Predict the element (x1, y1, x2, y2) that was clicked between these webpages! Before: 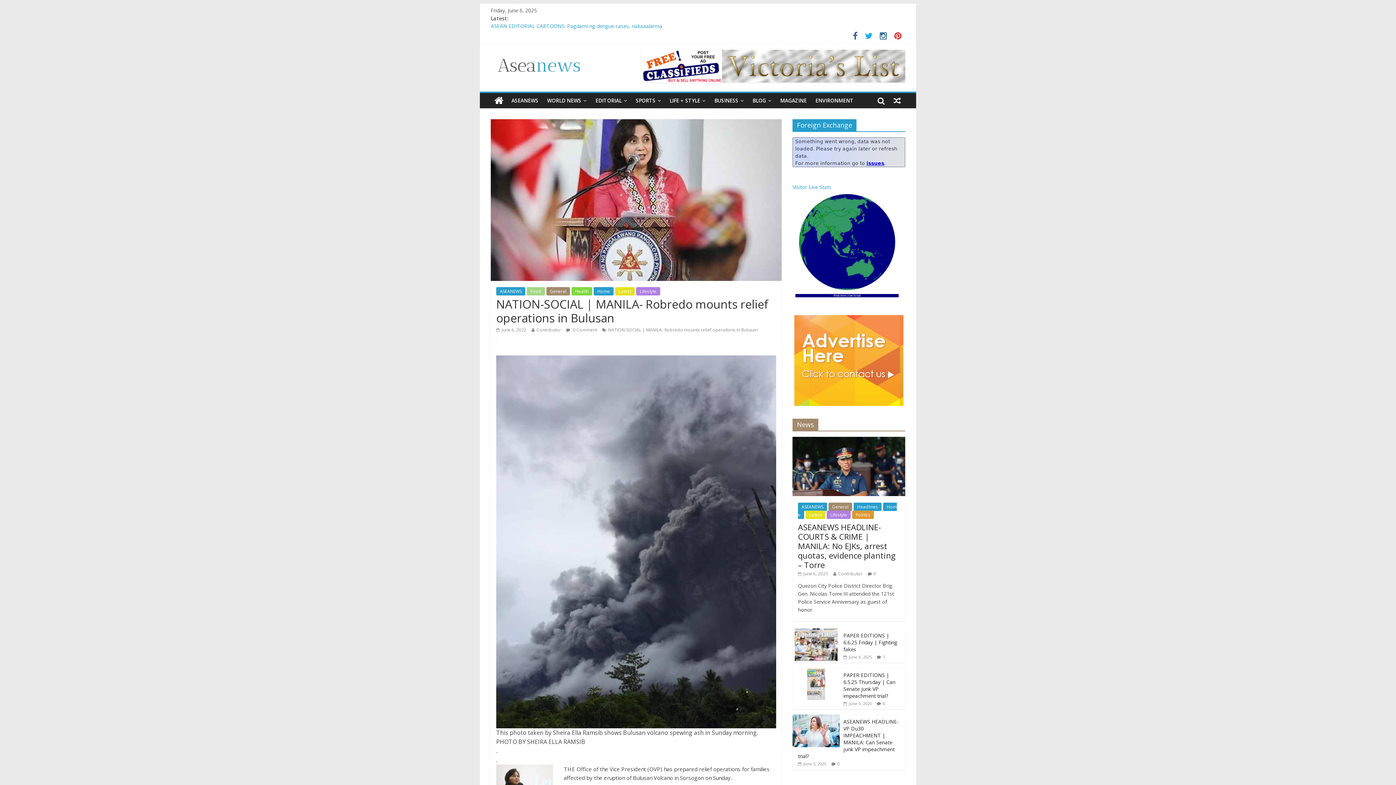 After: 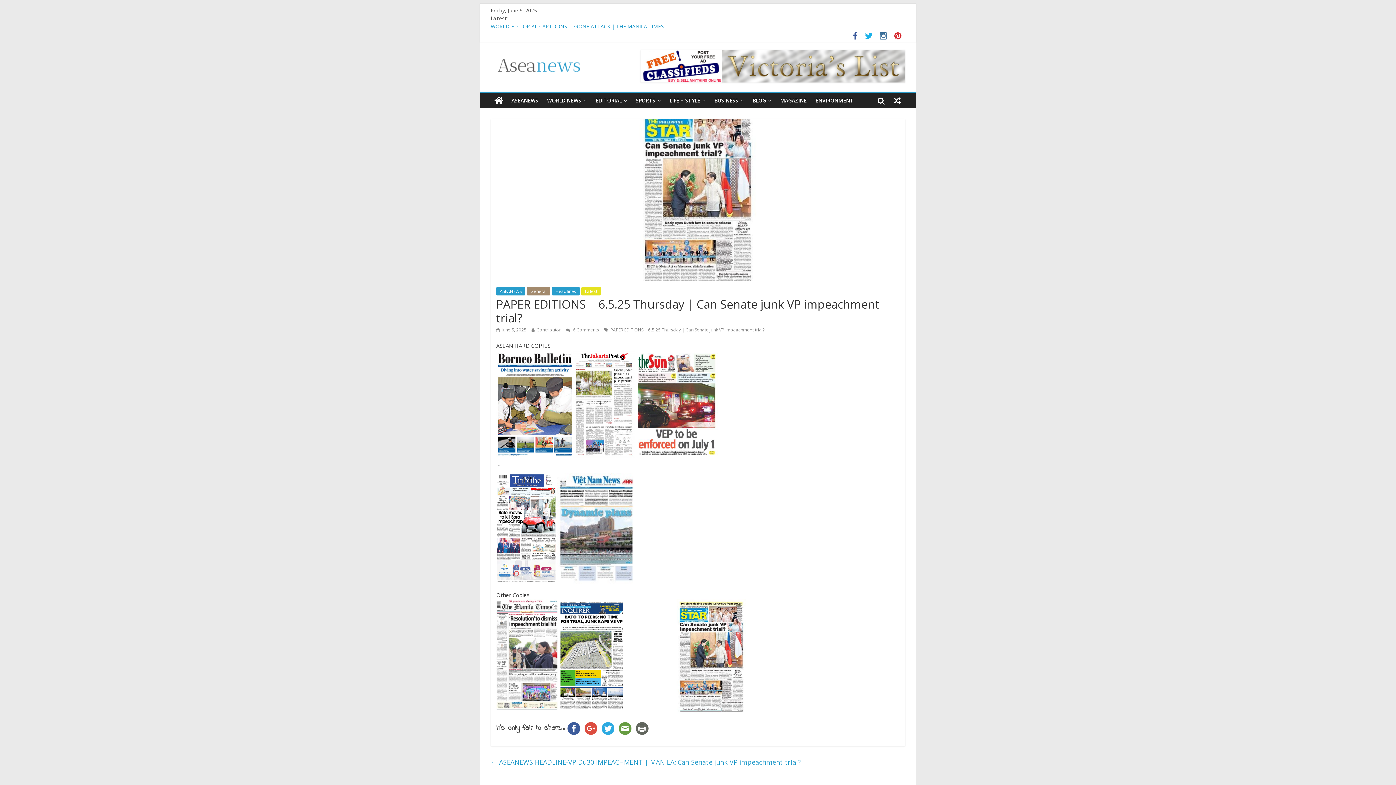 Action: label: PAPER EDITIONS | 6.5.25 Thursday | Can Senate junk VP impeachment trial? bbox: (843, 672, 895, 699)